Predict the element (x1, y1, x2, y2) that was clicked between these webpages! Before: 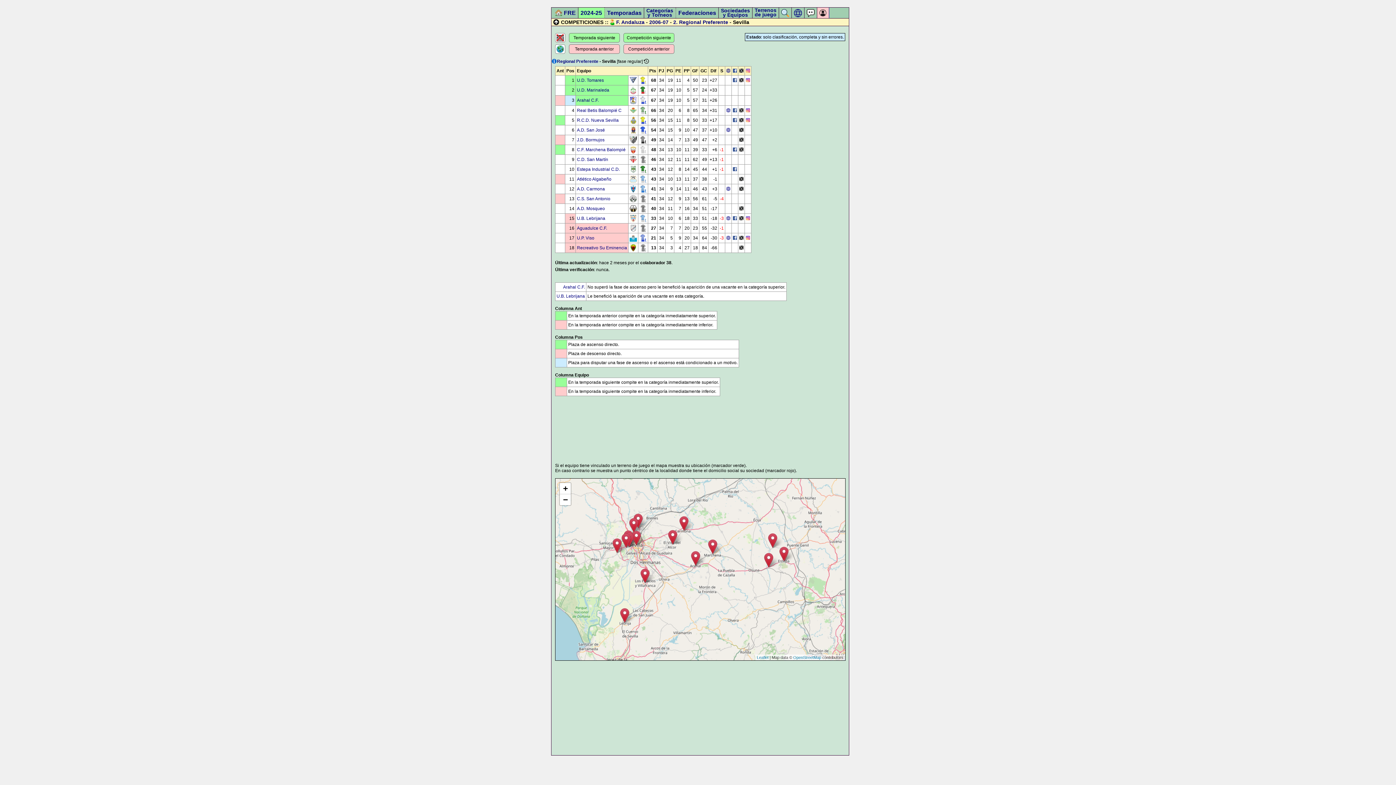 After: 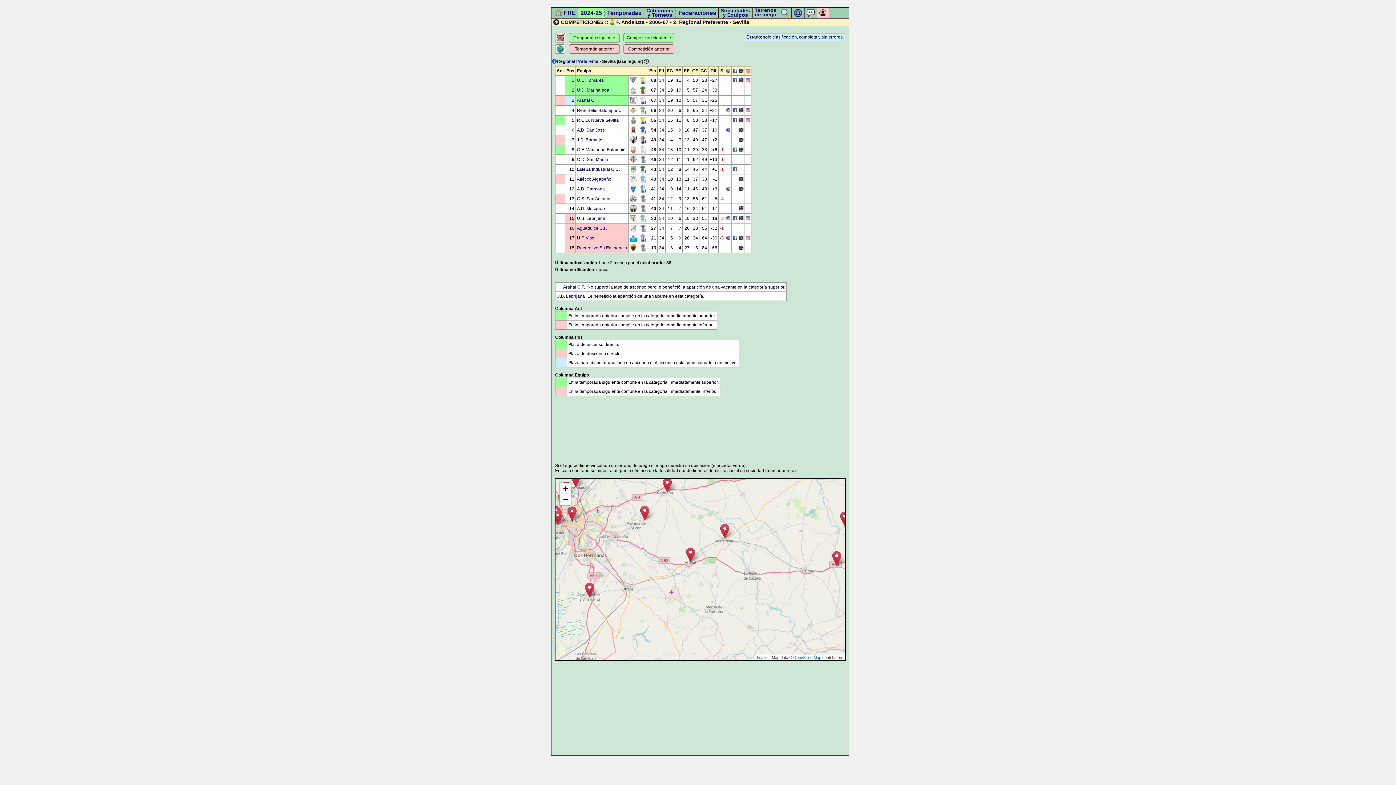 Action: label: Zoom in bbox: (560, 483, 570, 494)